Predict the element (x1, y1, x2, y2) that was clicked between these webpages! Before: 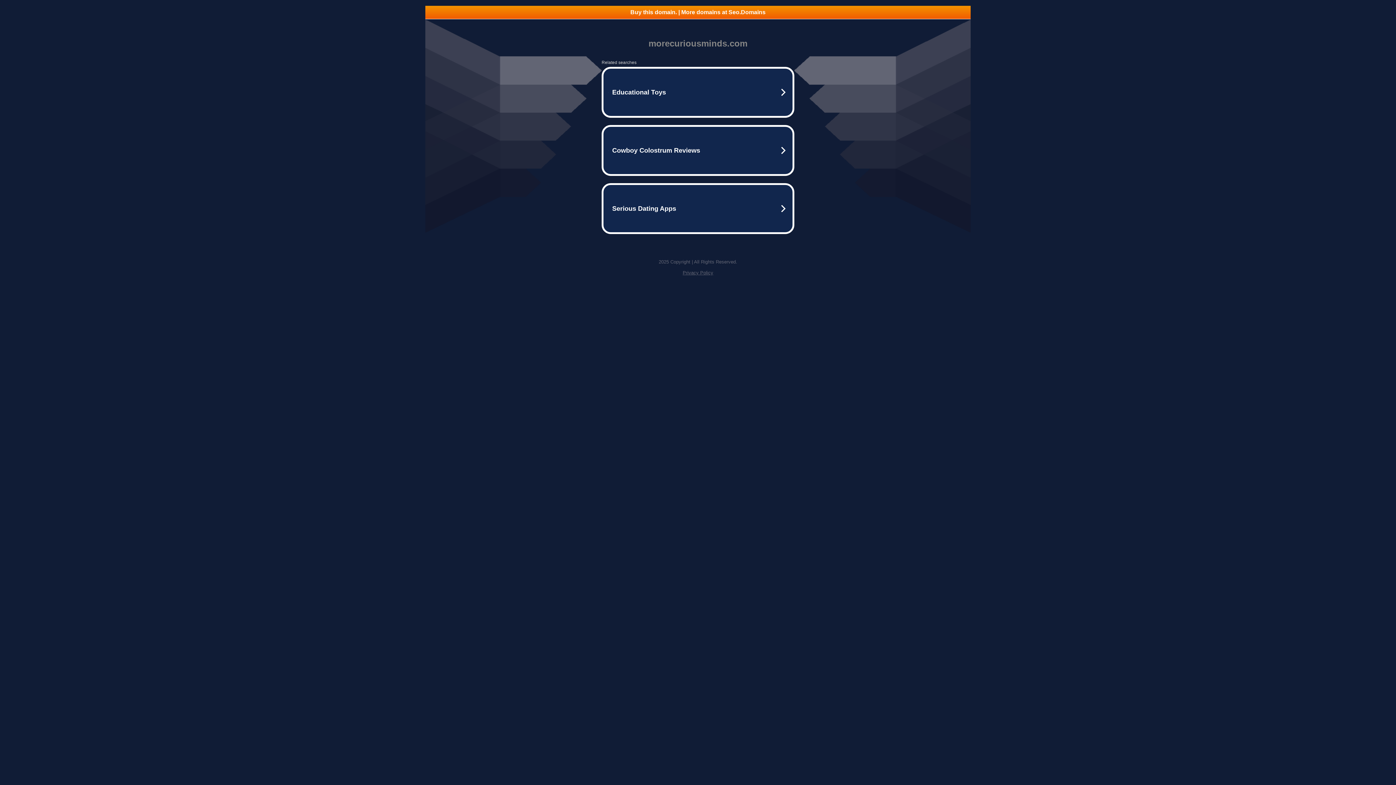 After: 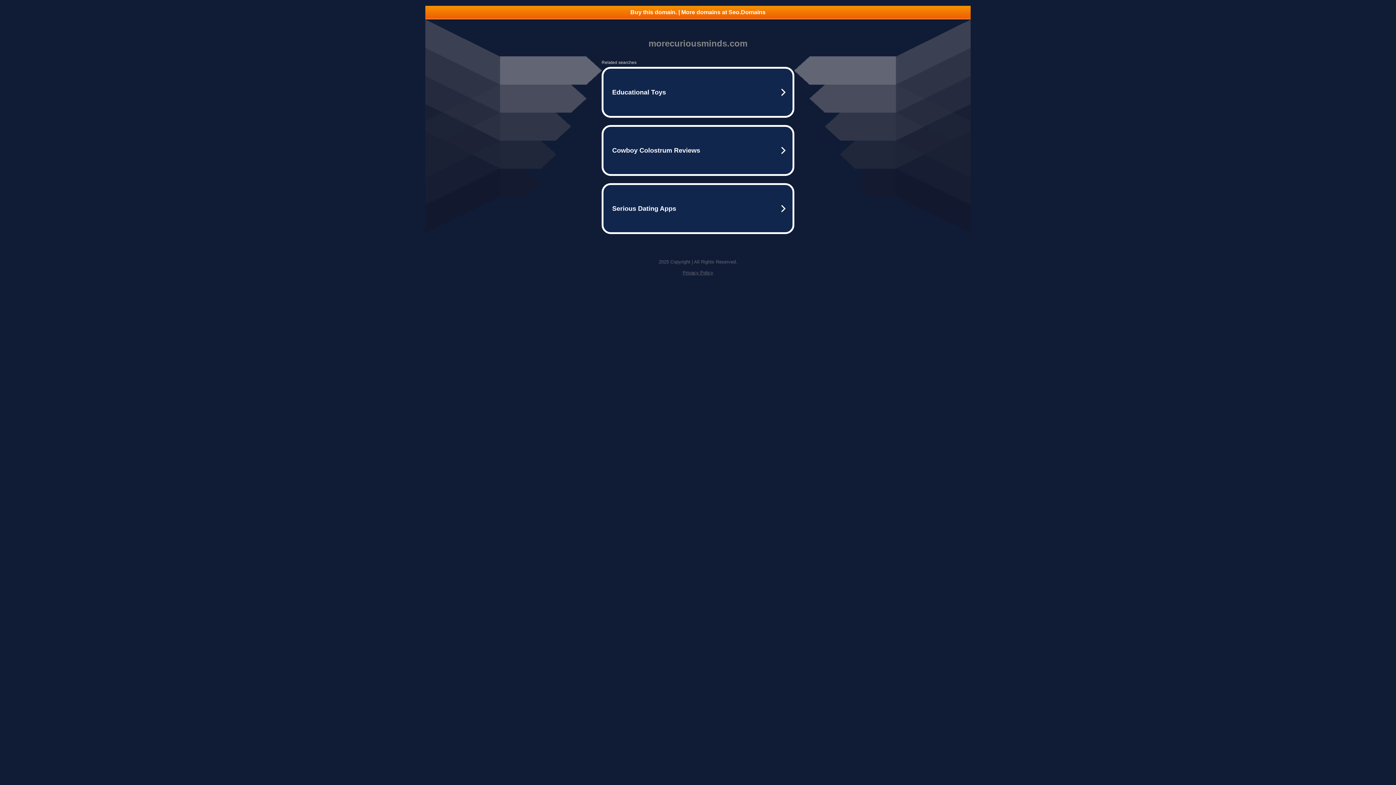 Action: bbox: (425, 5, 970, 18) label: Buy this domain. | More domains at Seo.Domains